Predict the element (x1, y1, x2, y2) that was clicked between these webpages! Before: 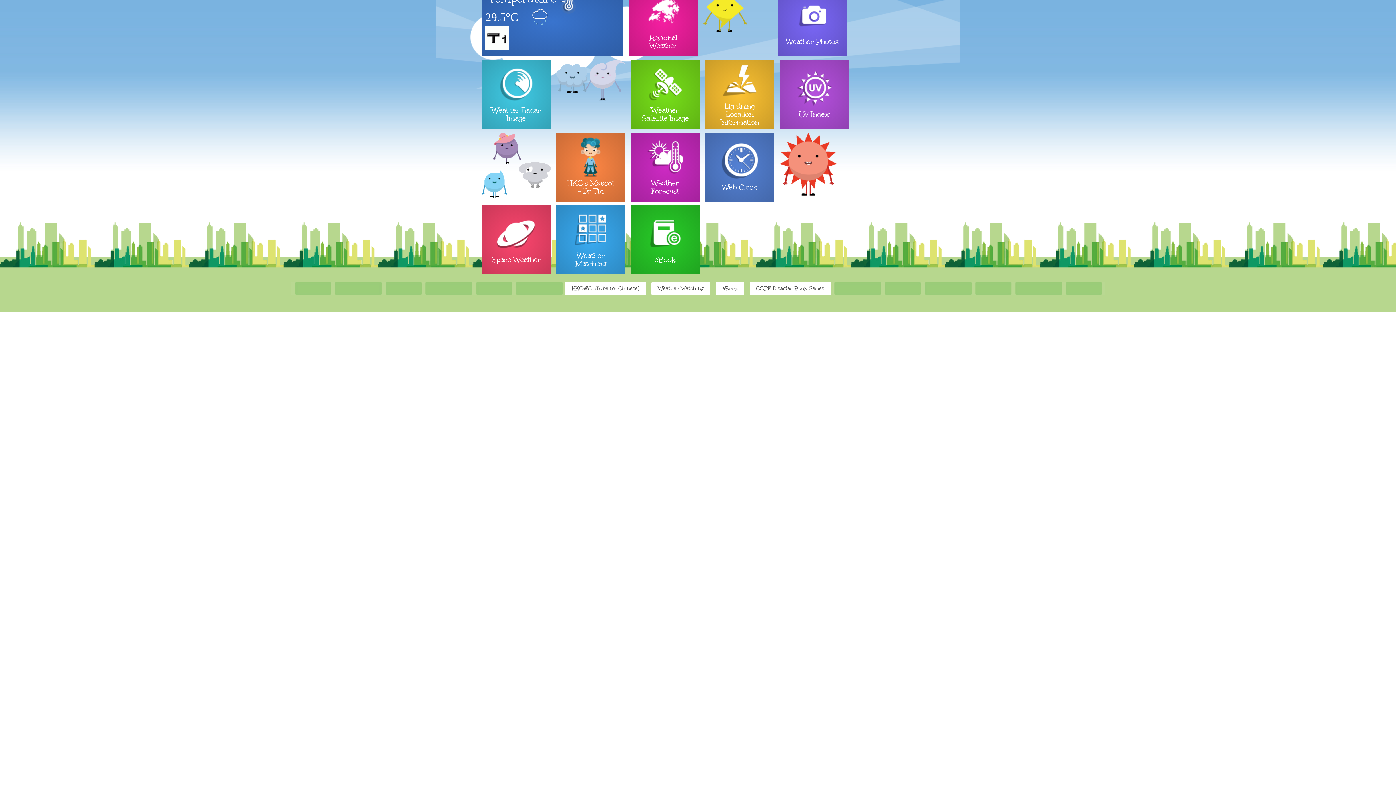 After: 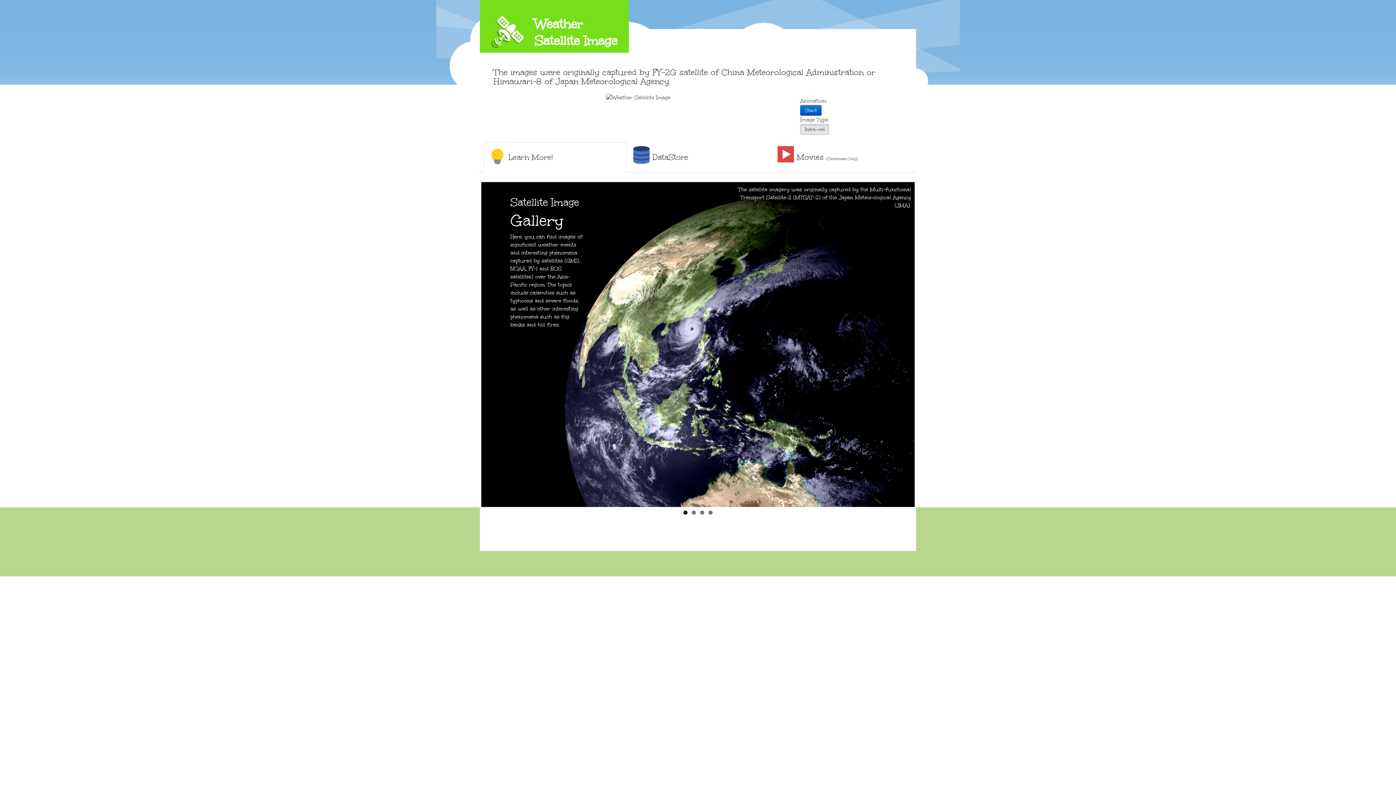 Action: bbox: (630, 59, 699, 129) label: Weather Satellite Image